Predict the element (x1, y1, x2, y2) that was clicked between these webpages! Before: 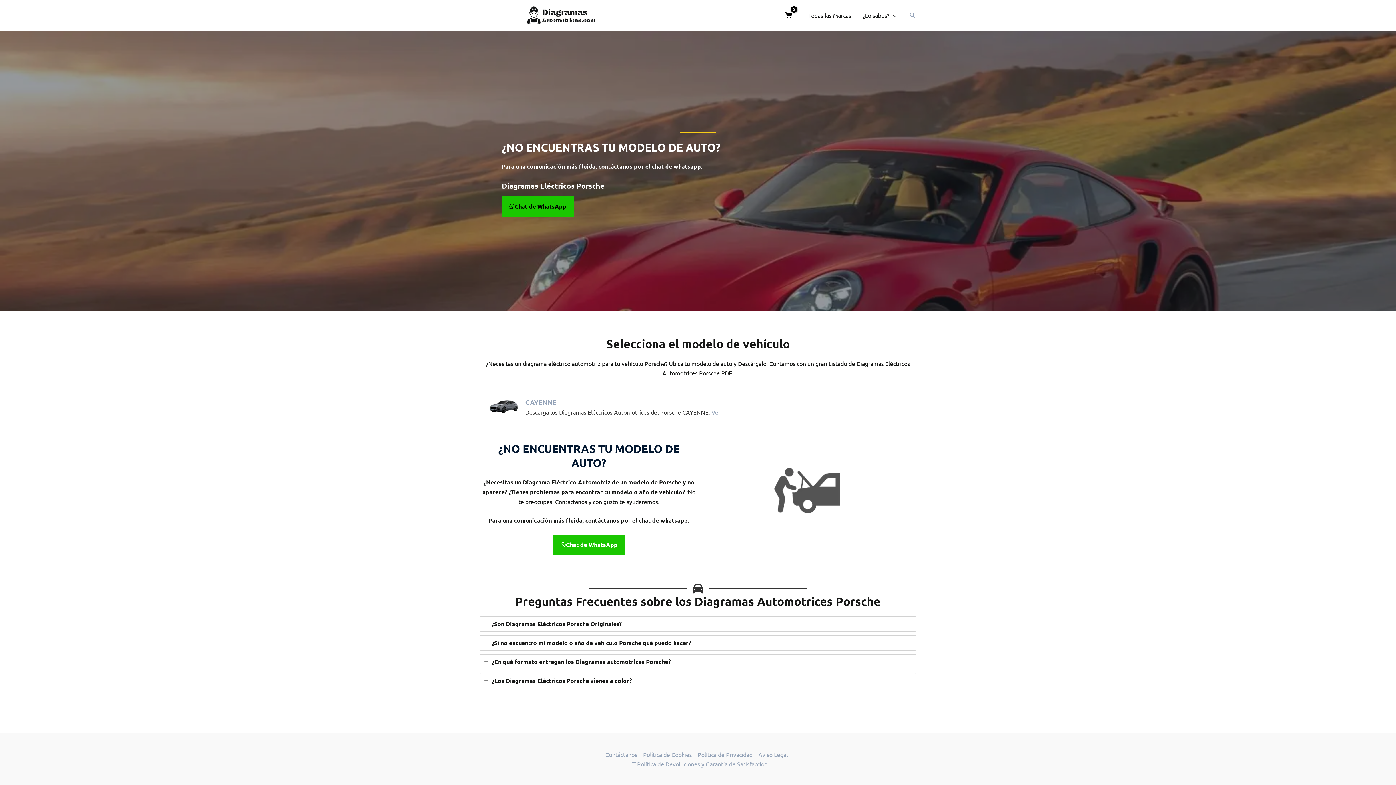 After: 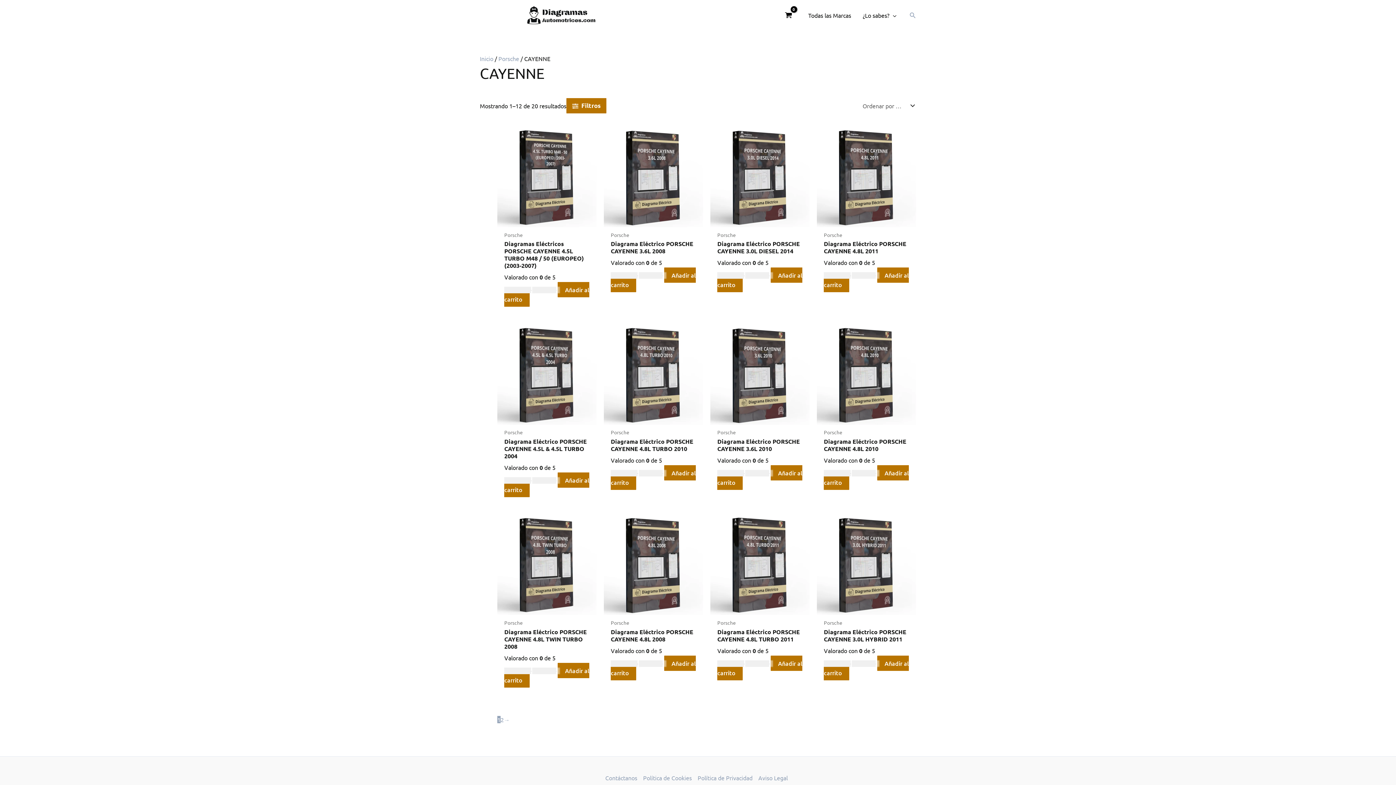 Action: label: Ver bbox: (711, 408, 720, 415)